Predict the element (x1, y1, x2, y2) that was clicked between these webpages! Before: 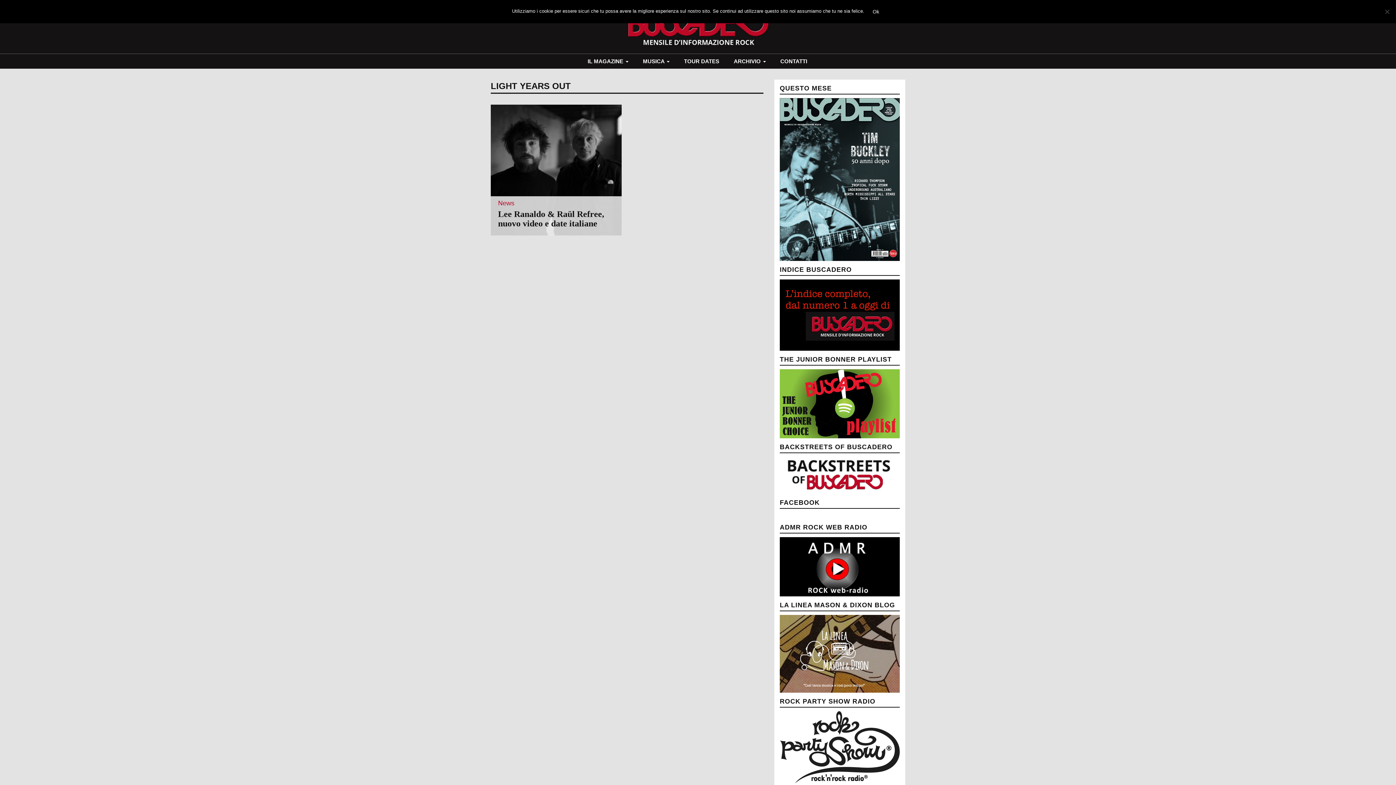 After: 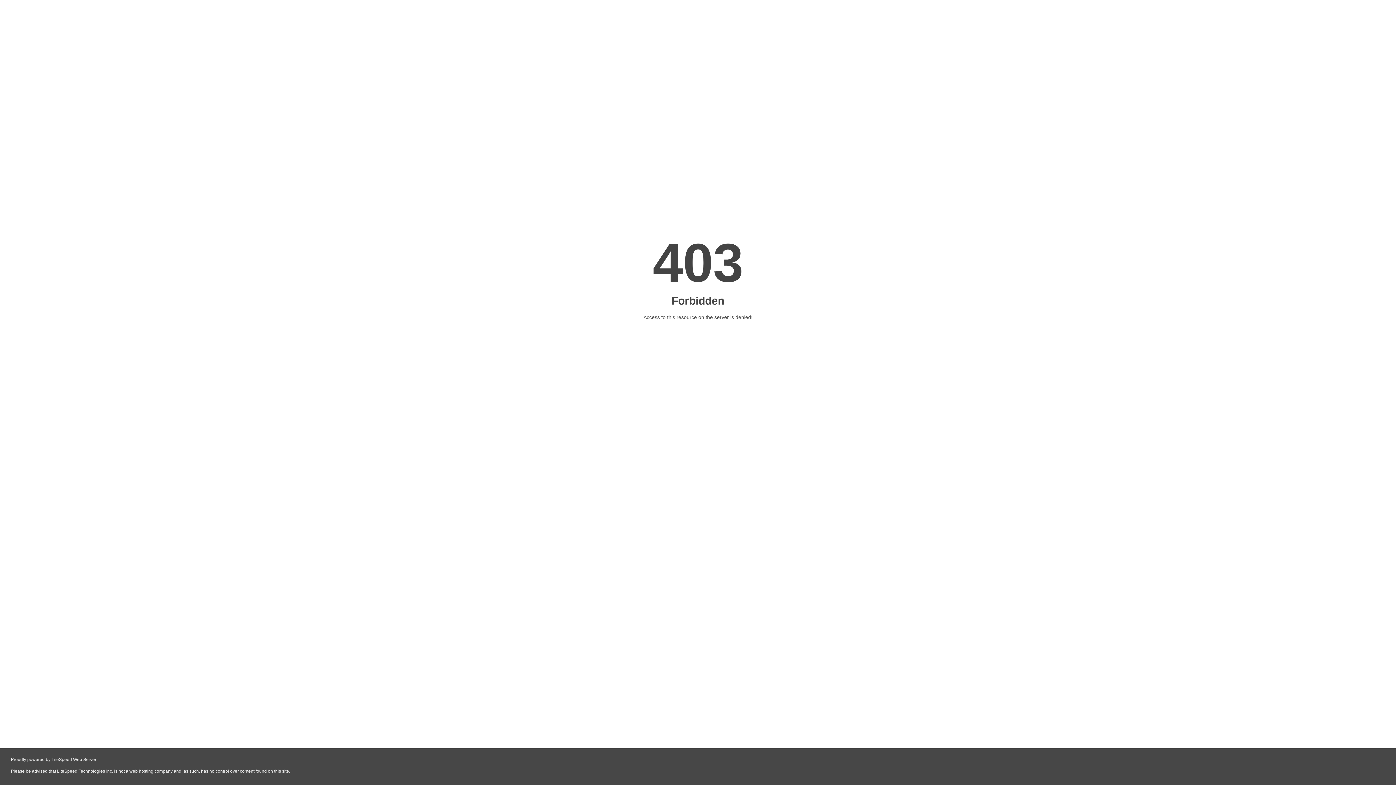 Action: bbox: (780, 651, 900, 656)